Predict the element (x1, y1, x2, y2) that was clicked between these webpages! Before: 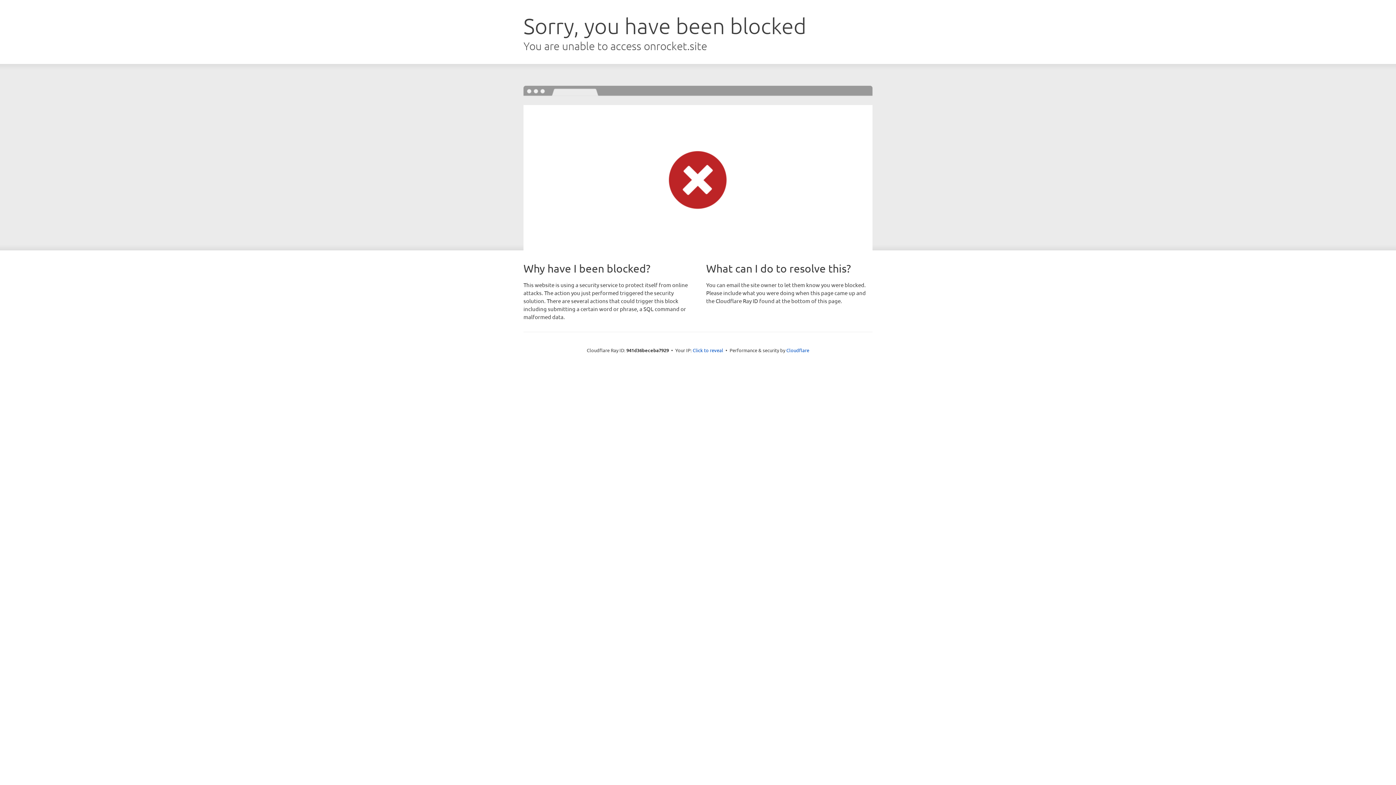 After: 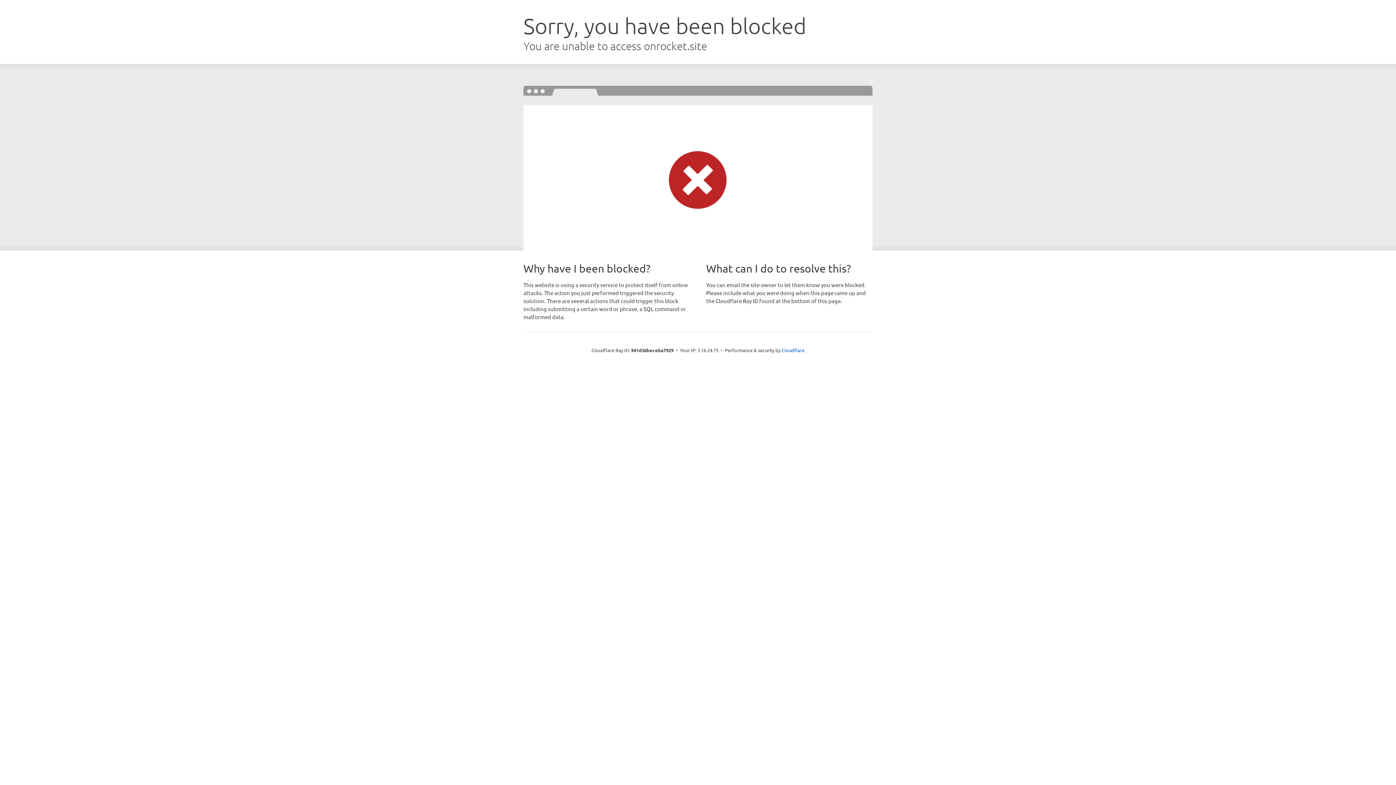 Action: label: Click to reveal bbox: (692, 346, 723, 353)